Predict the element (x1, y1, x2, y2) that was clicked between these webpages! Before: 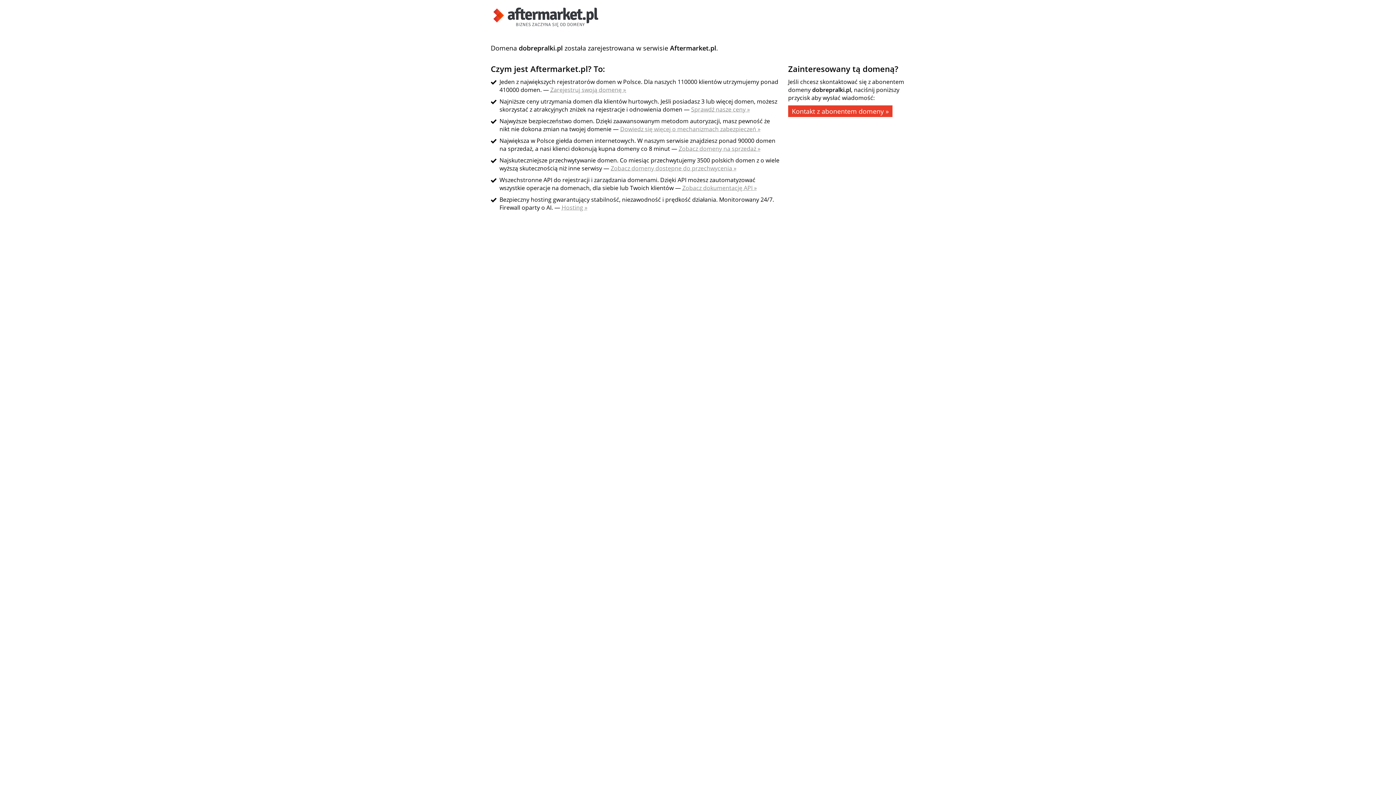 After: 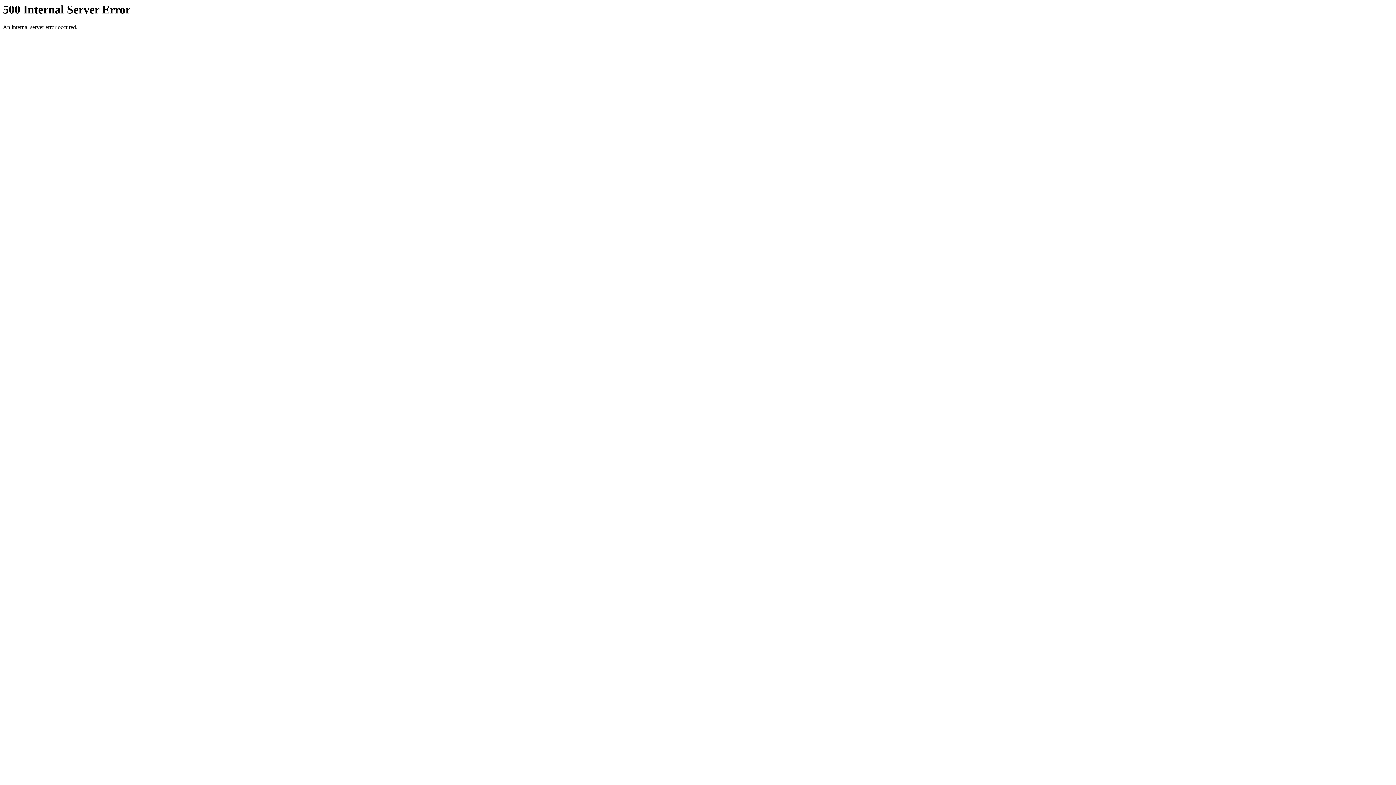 Action: bbox: (490, 21, 601, 29)